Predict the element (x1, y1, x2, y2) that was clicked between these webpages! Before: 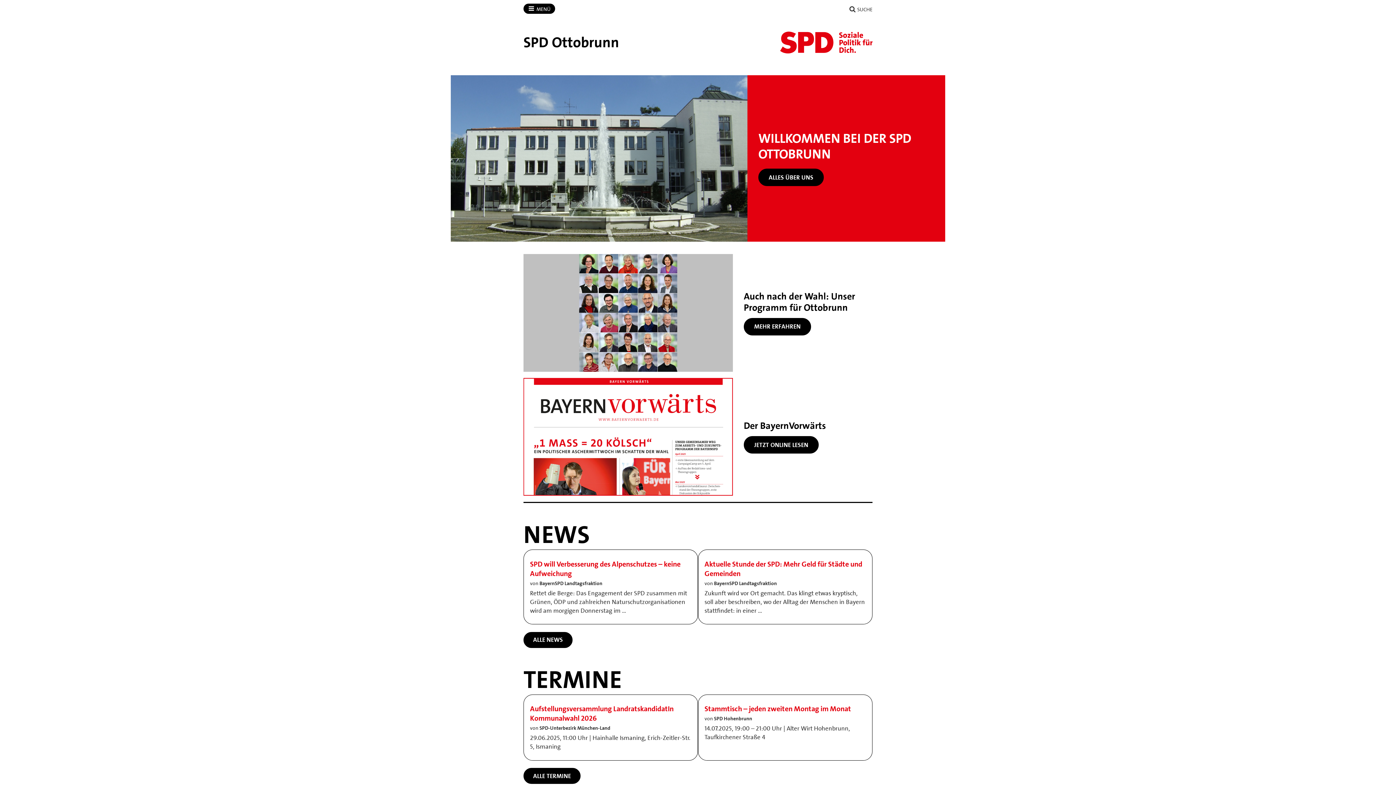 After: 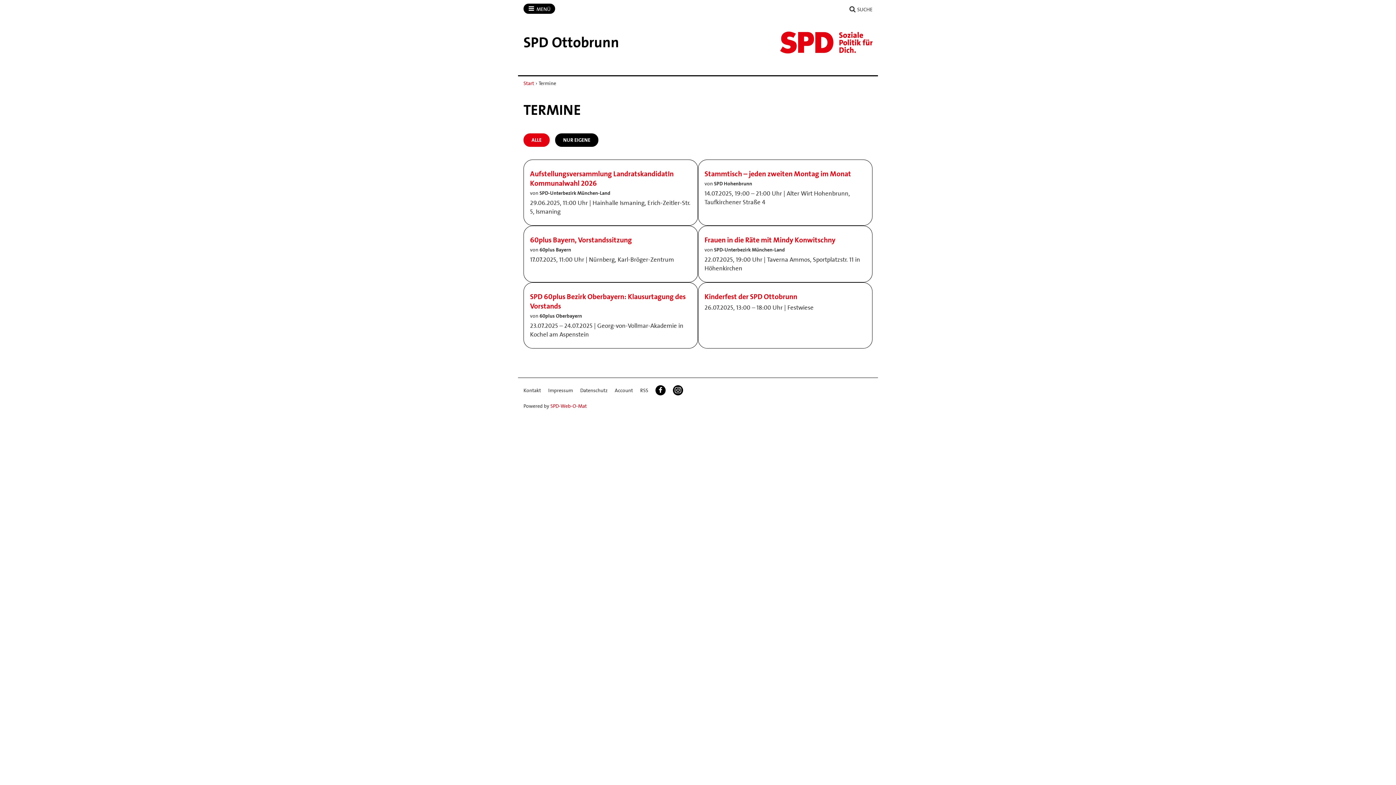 Action: bbox: (523, 768, 580, 784) label: ALLE TERMINE